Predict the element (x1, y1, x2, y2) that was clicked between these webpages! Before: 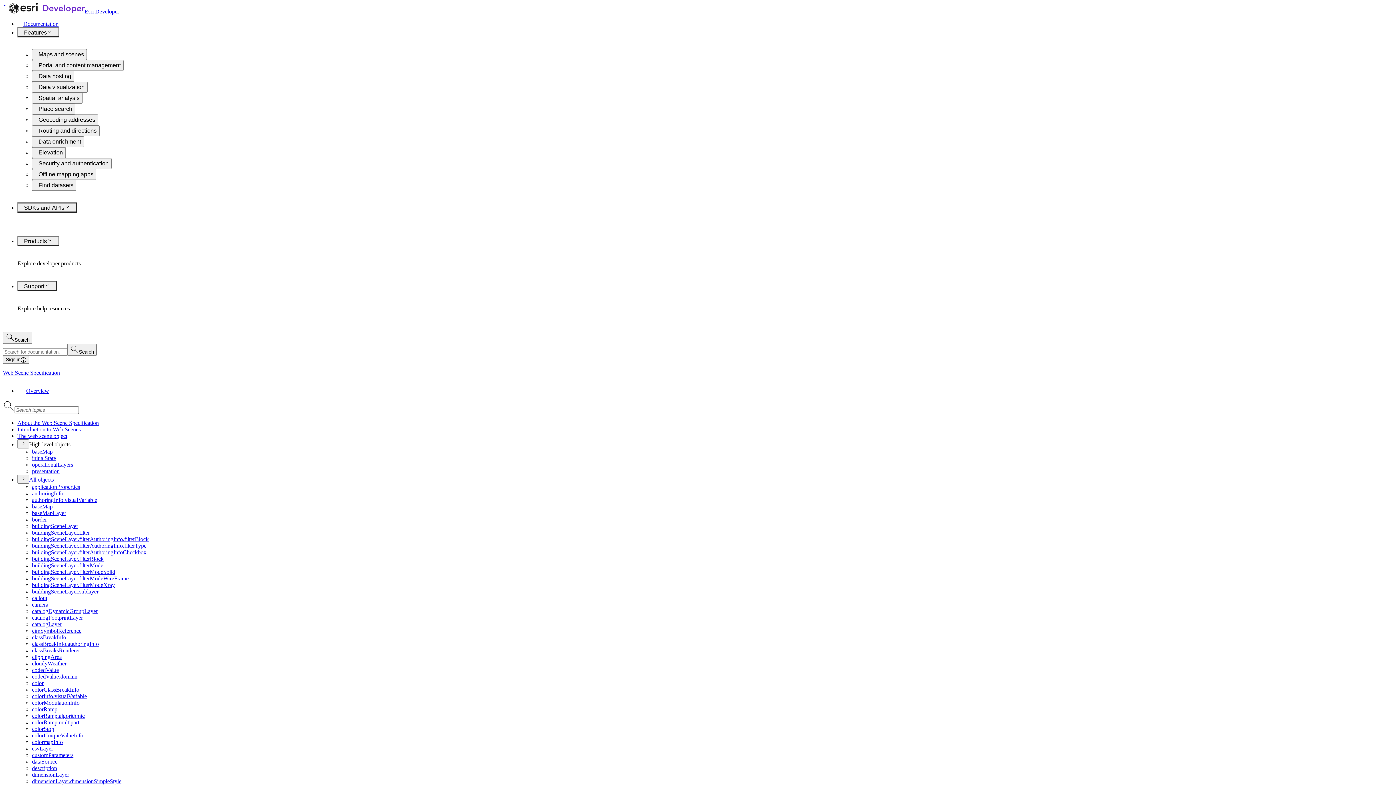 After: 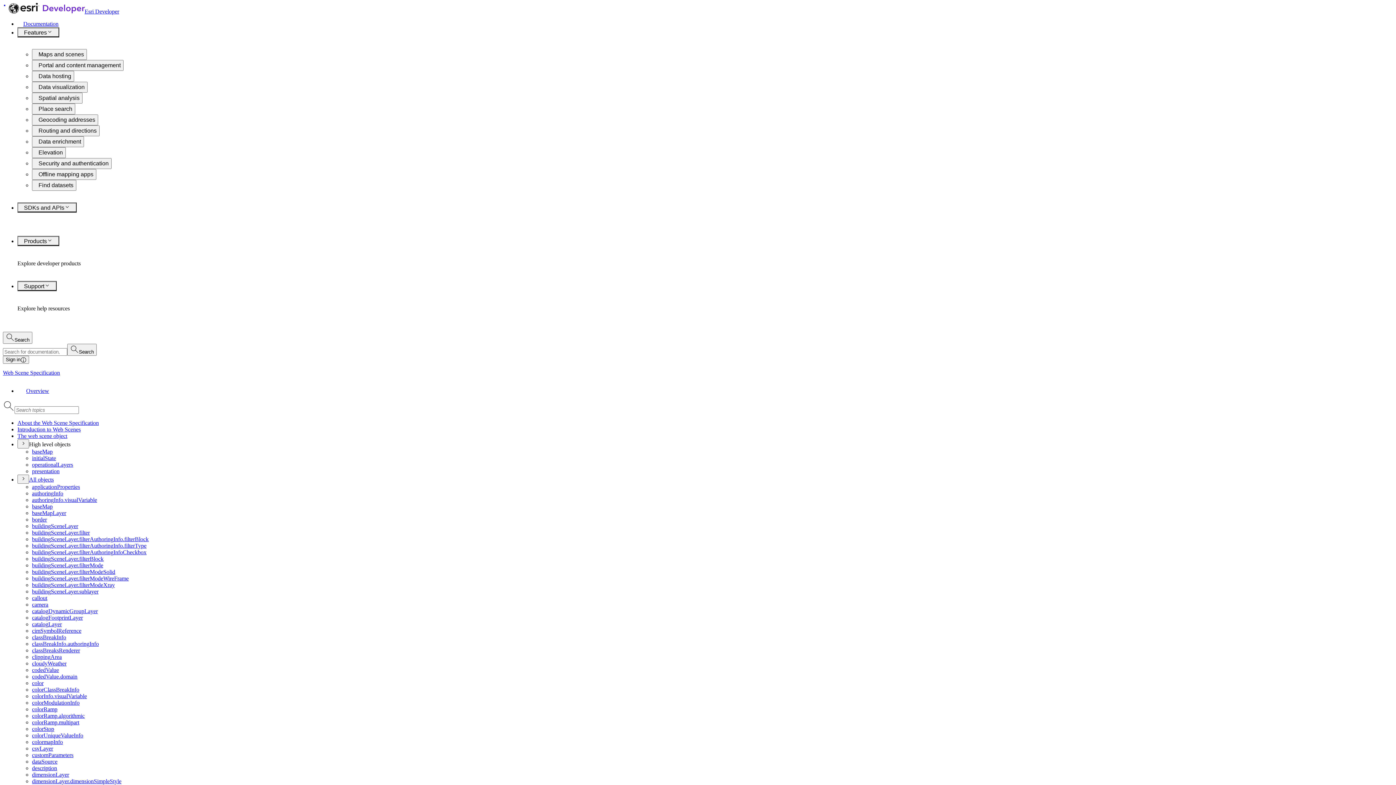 Action: bbox: (32, 549, 146, 555) label: buildingSceneLayer.filterAuthoringInfoCheckbox